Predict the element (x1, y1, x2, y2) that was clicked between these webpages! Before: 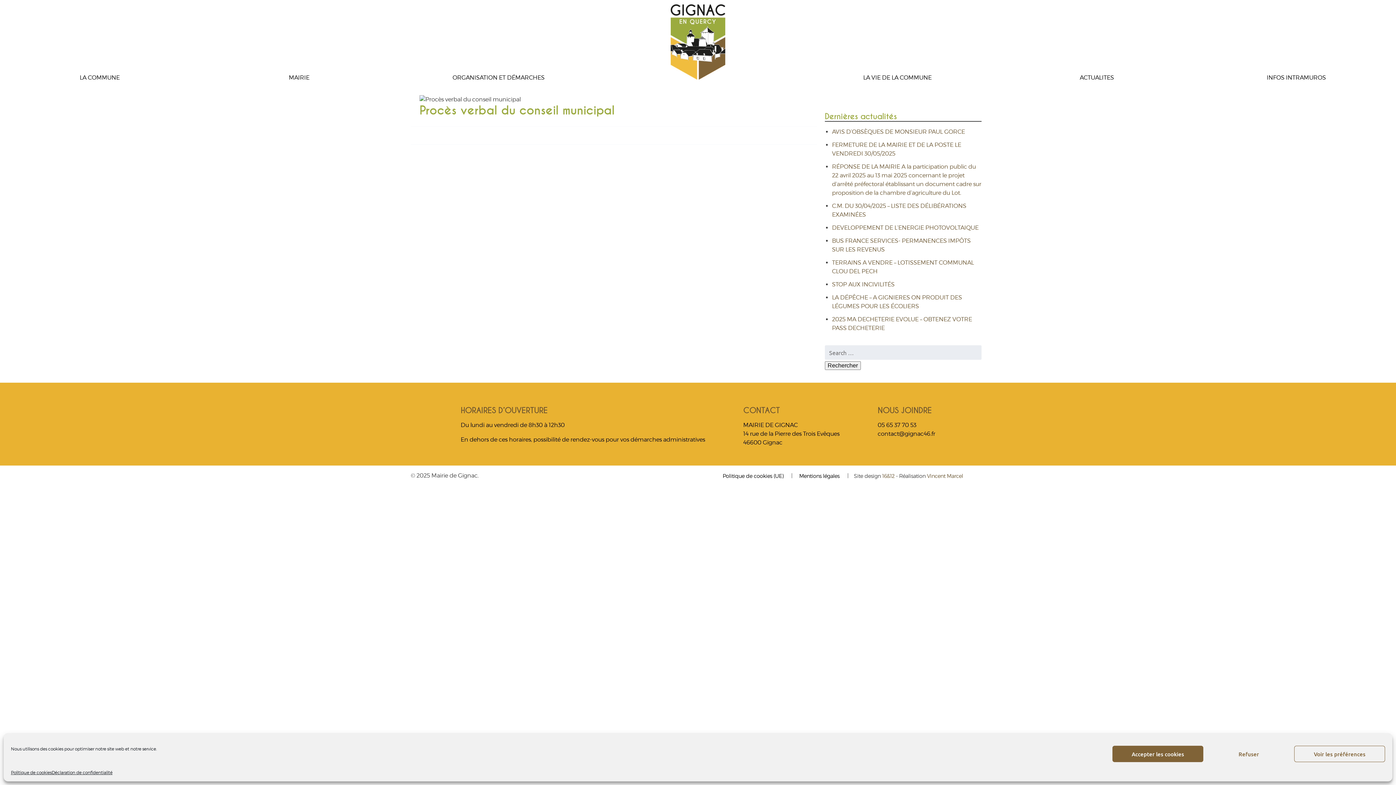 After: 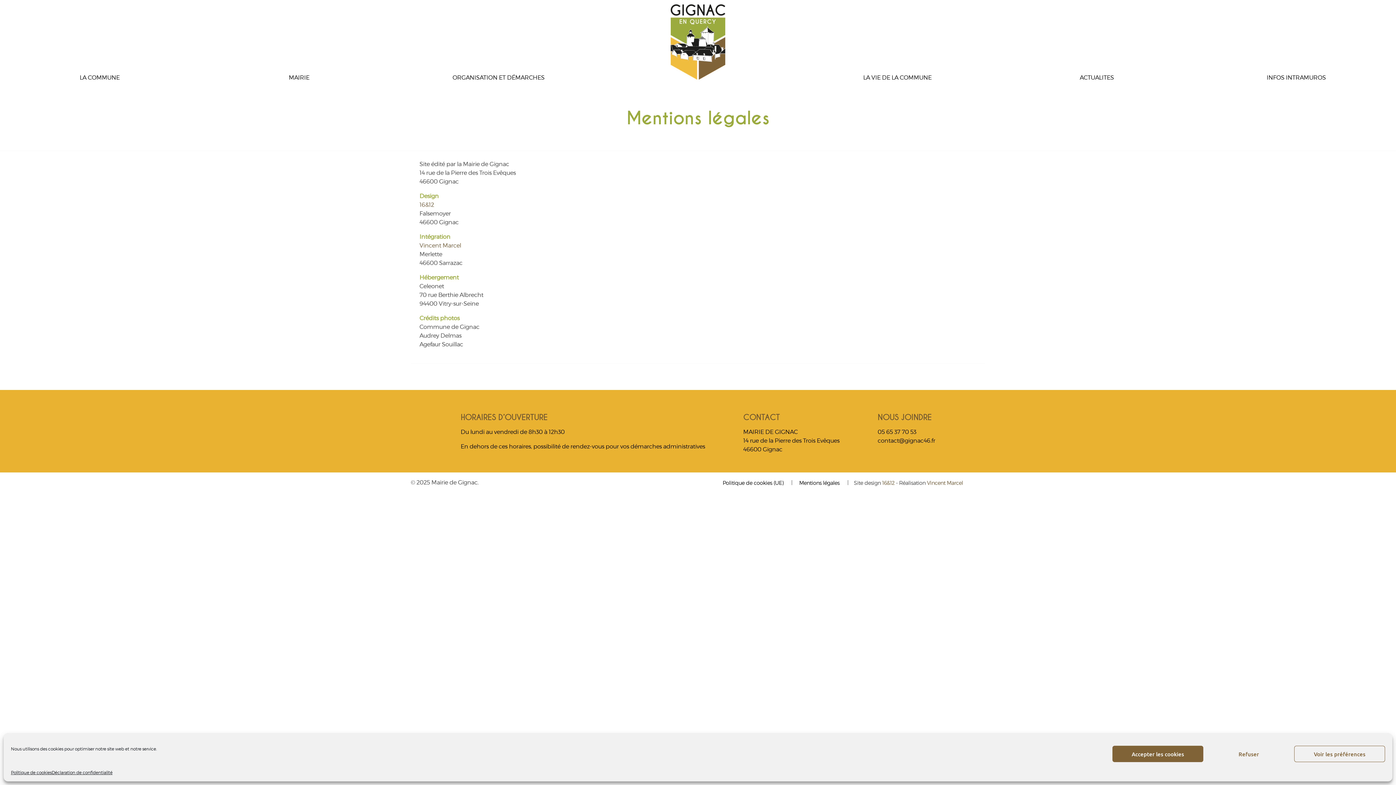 Action: bbox: (795, 468, 843, 483) label: Mentions légales